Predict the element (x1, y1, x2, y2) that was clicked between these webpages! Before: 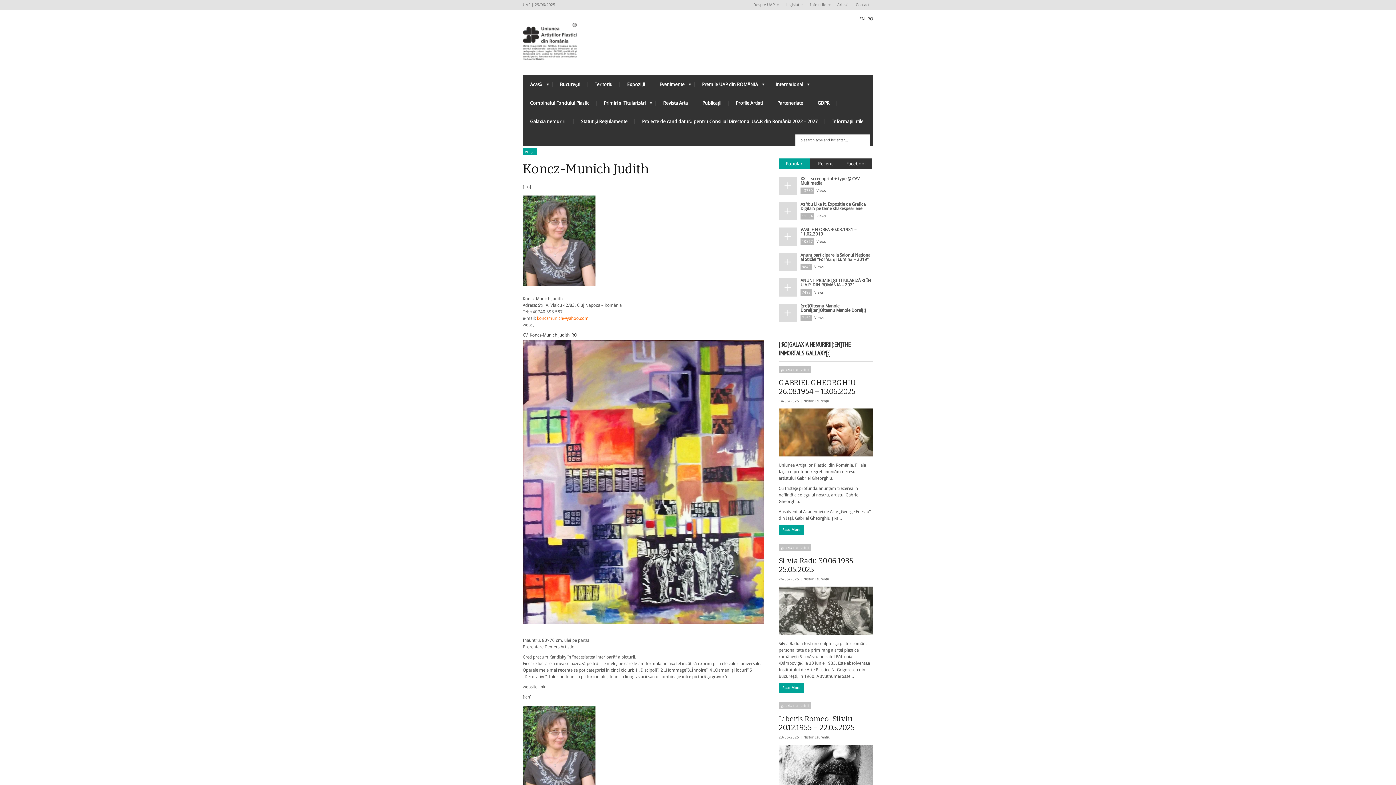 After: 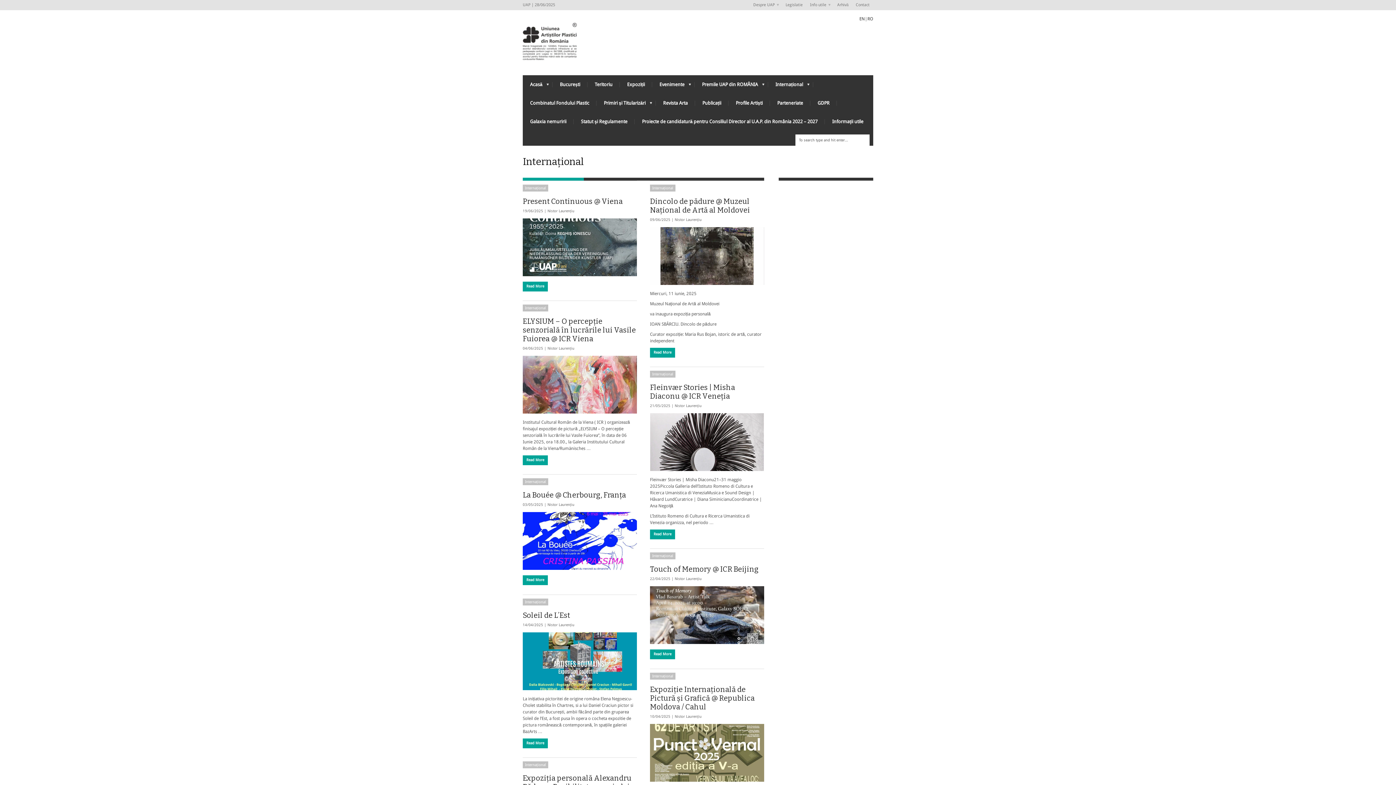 Action: label: Internațional
» bbox: (768, 75, 813, 93)